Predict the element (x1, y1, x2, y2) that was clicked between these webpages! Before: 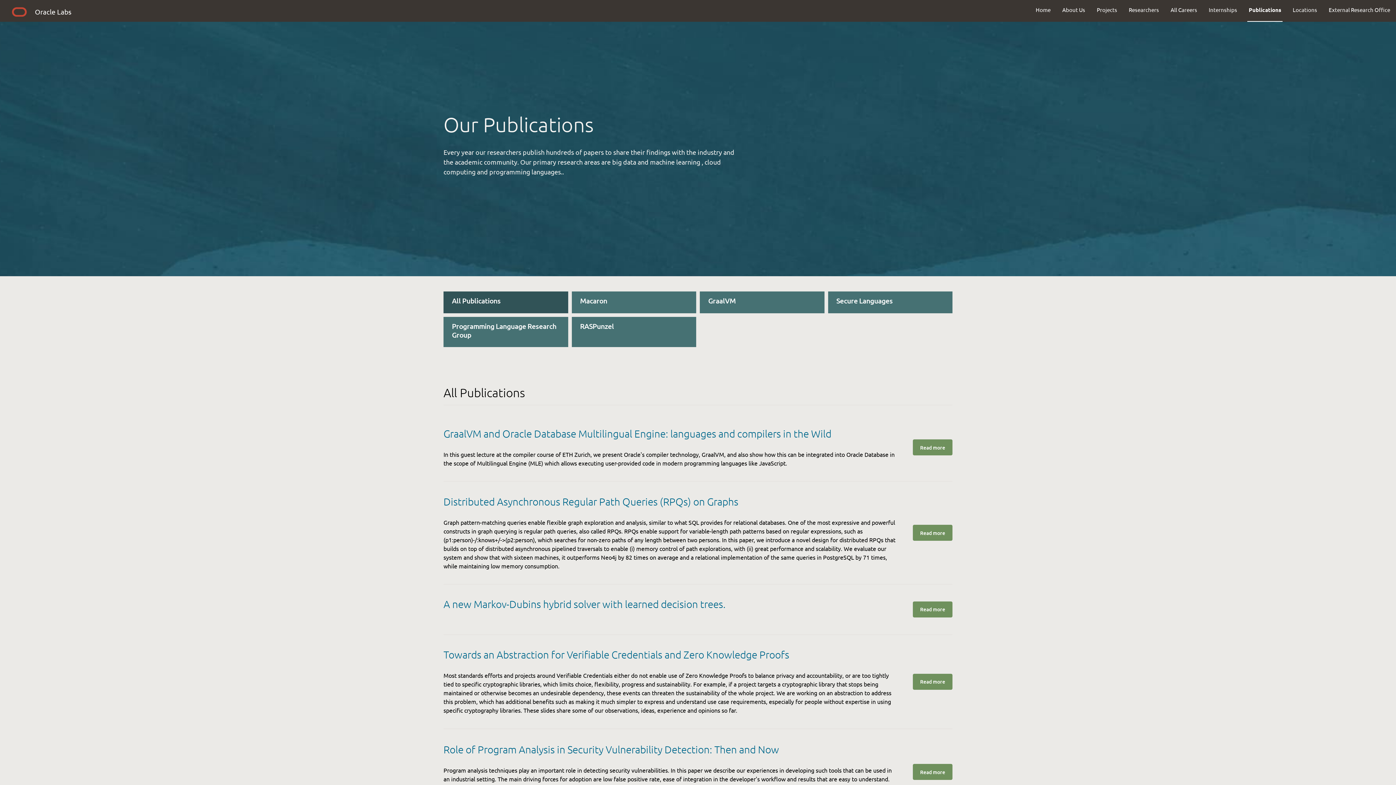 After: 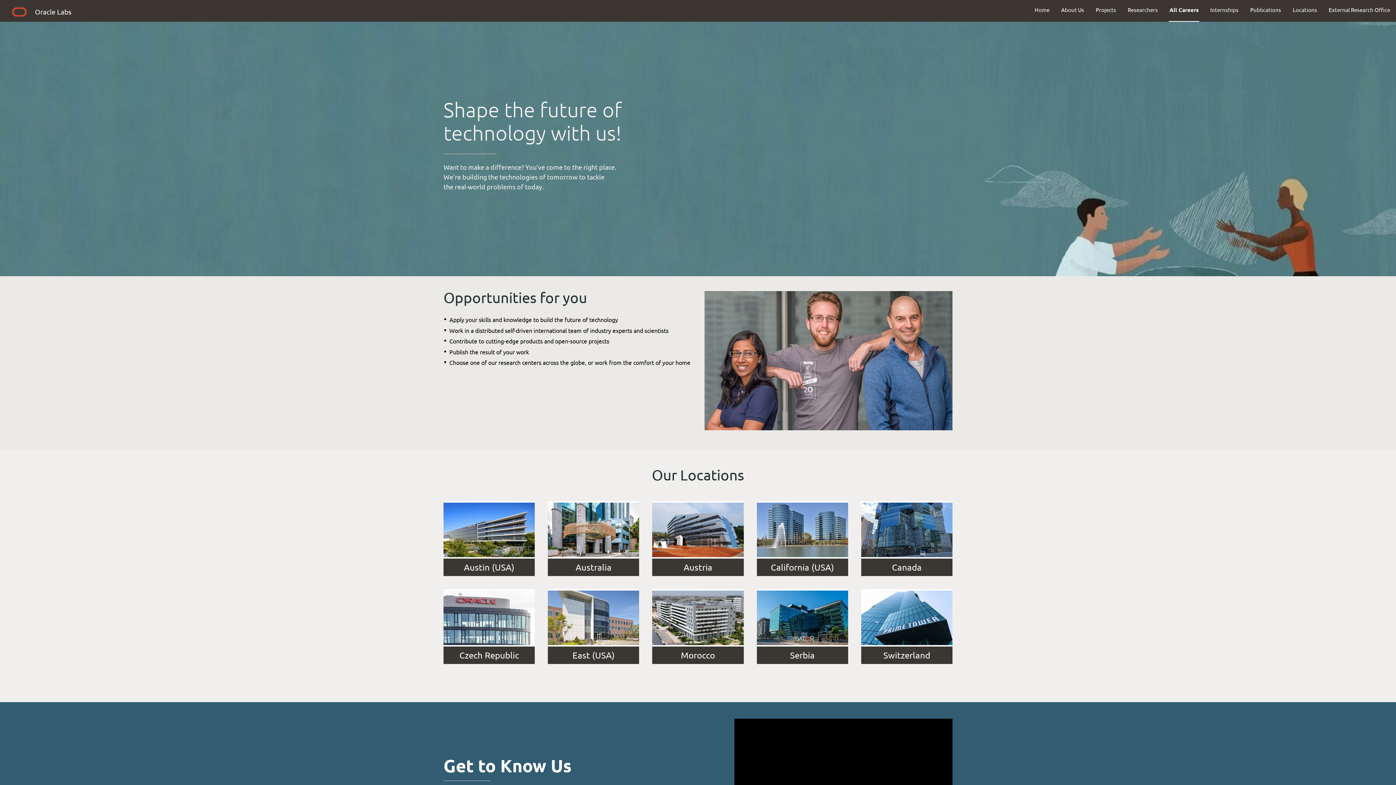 Action: bbox: (1165, 0, 1203, 19) label: All Careers